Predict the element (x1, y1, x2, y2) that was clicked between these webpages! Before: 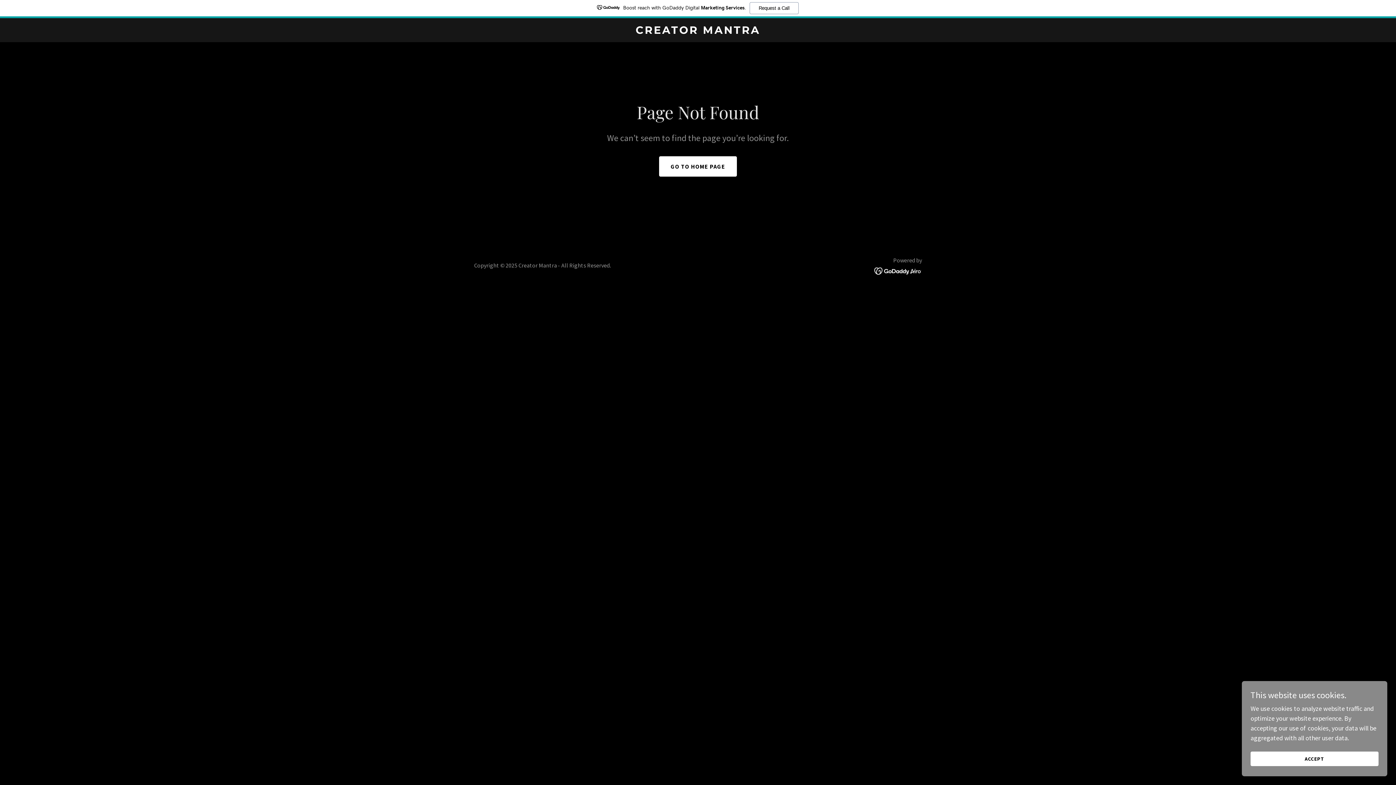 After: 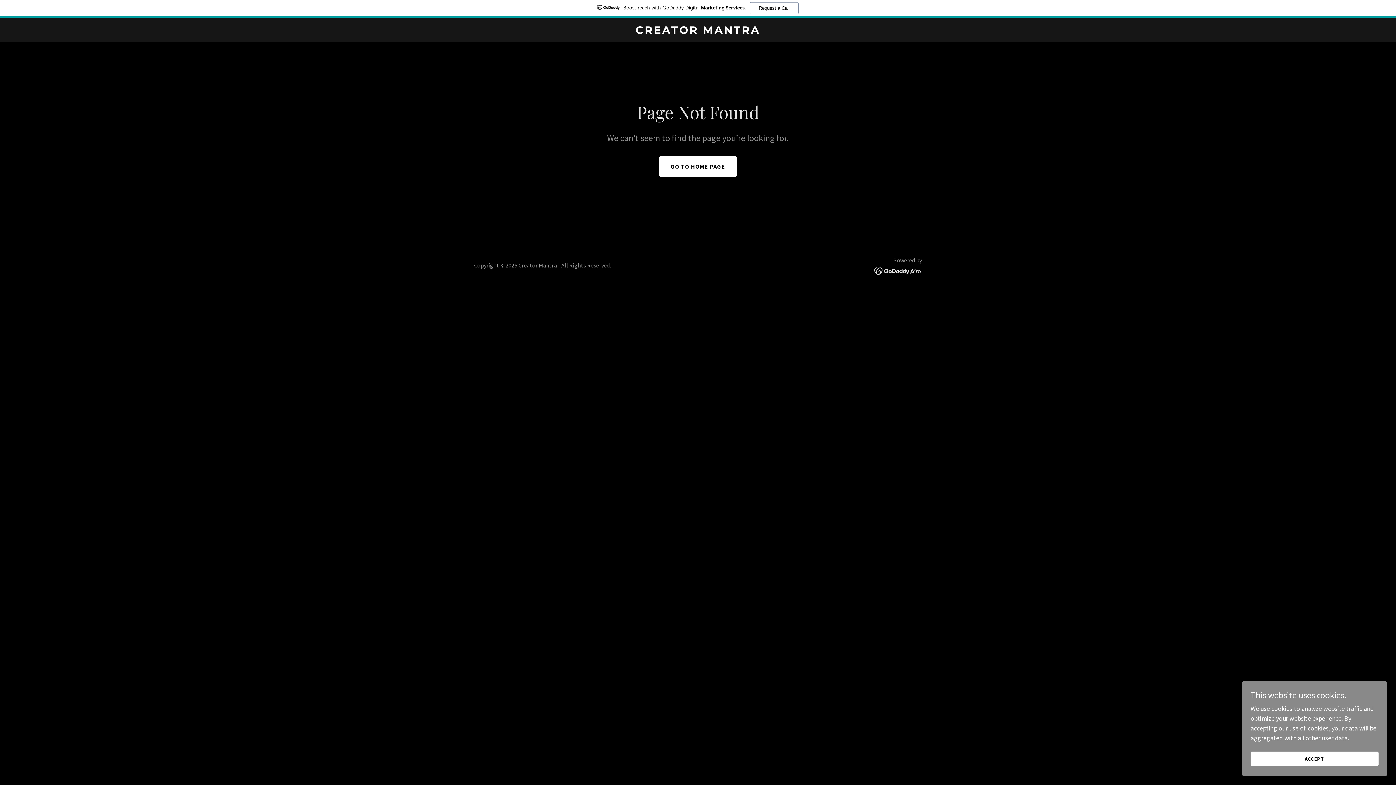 Action: bbox: (874, 266, 922, 274)